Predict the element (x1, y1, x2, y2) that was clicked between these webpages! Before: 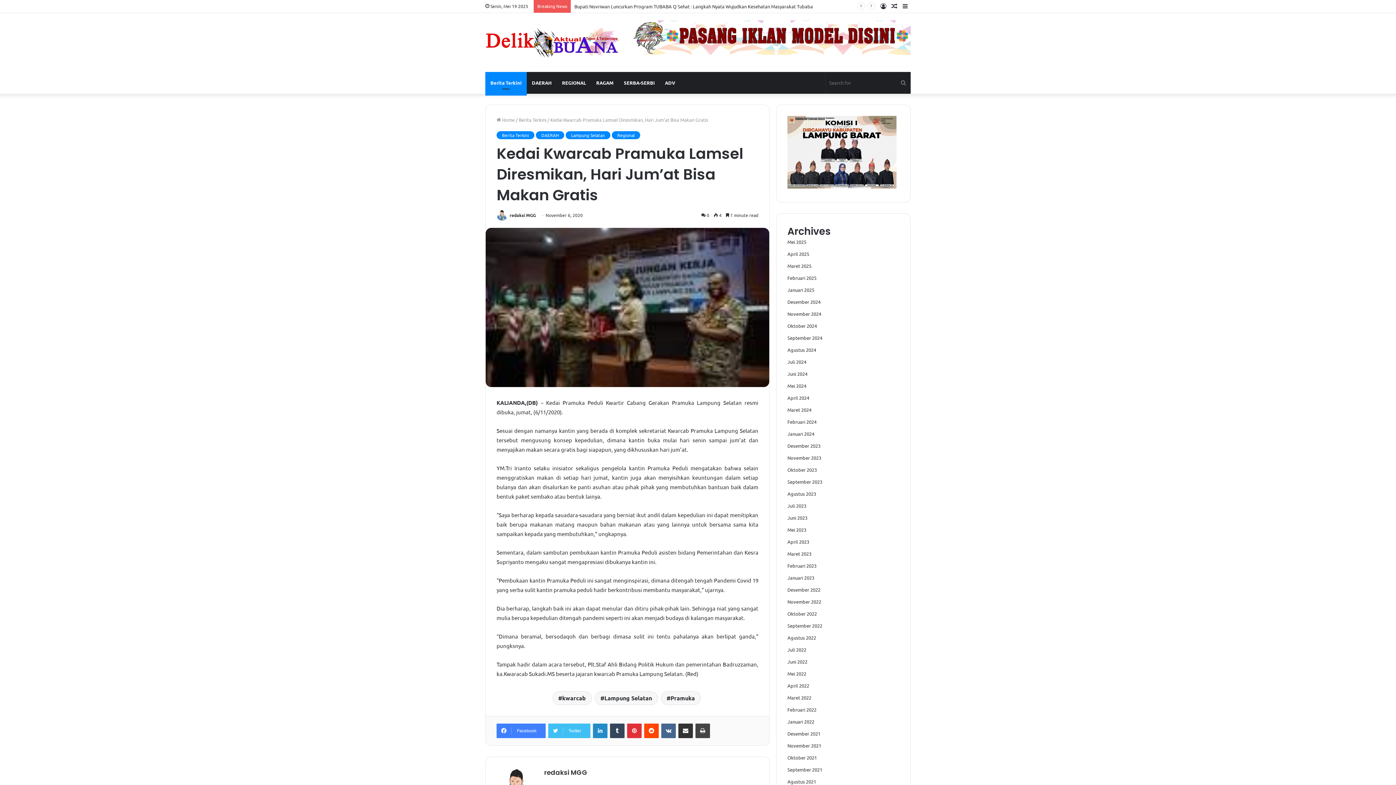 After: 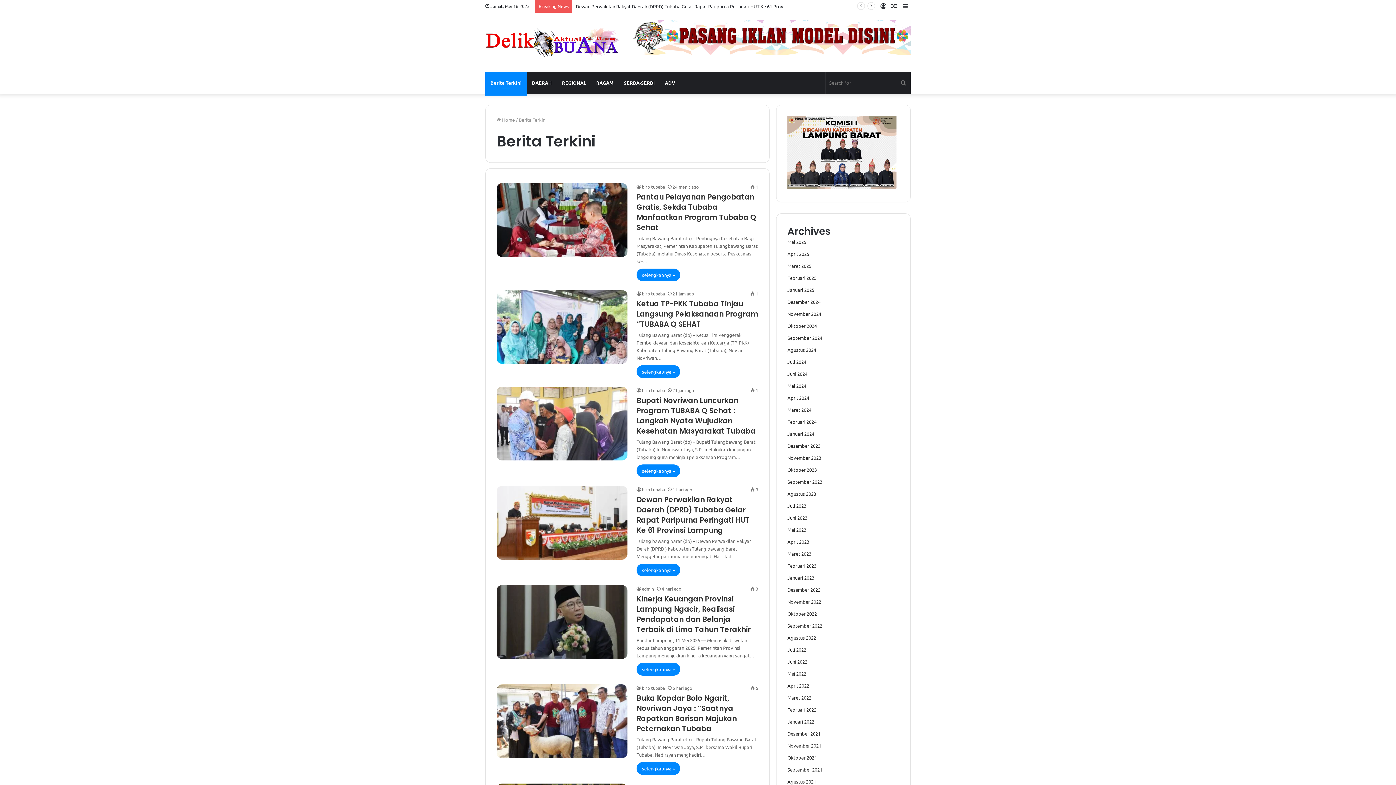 Action: bbox: (496, 131, 534, 139) label: Berita Terkini